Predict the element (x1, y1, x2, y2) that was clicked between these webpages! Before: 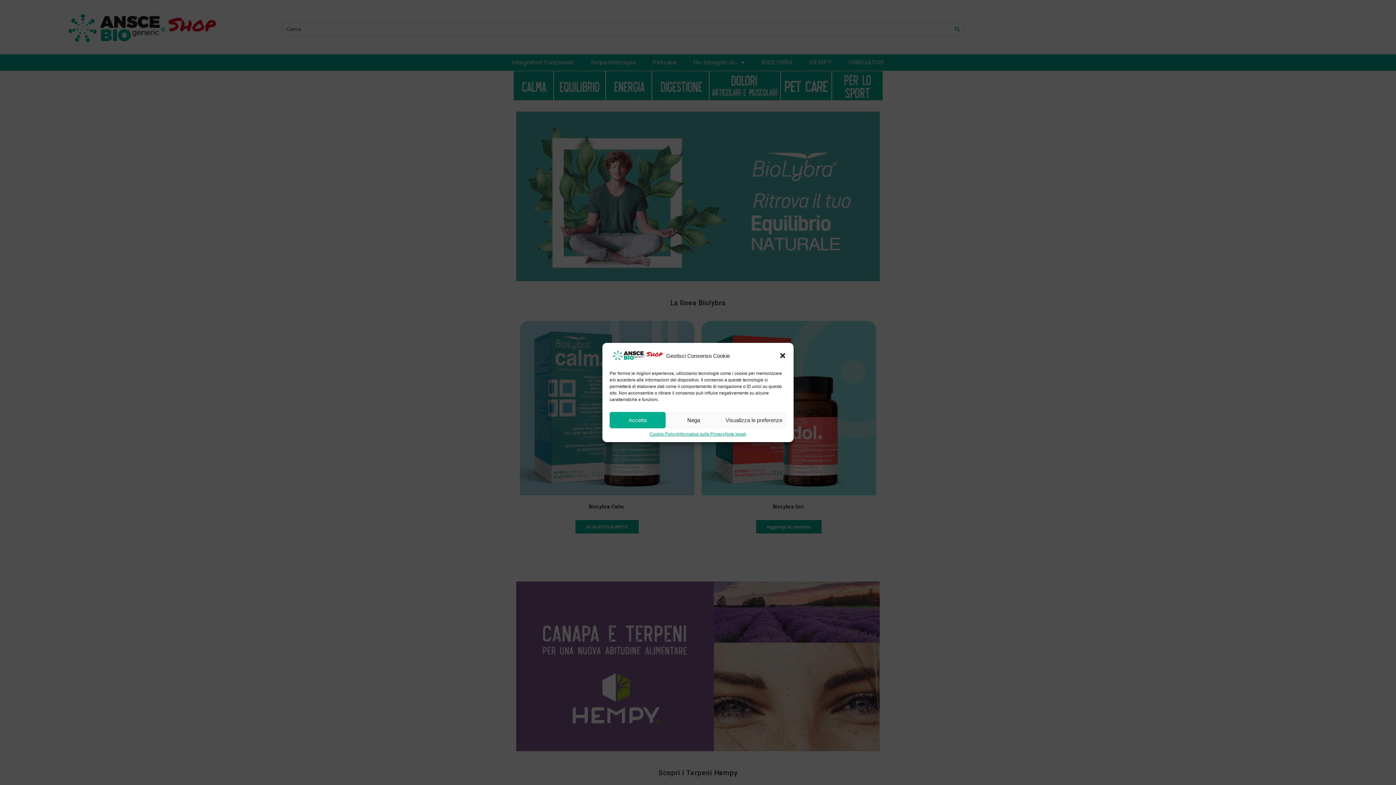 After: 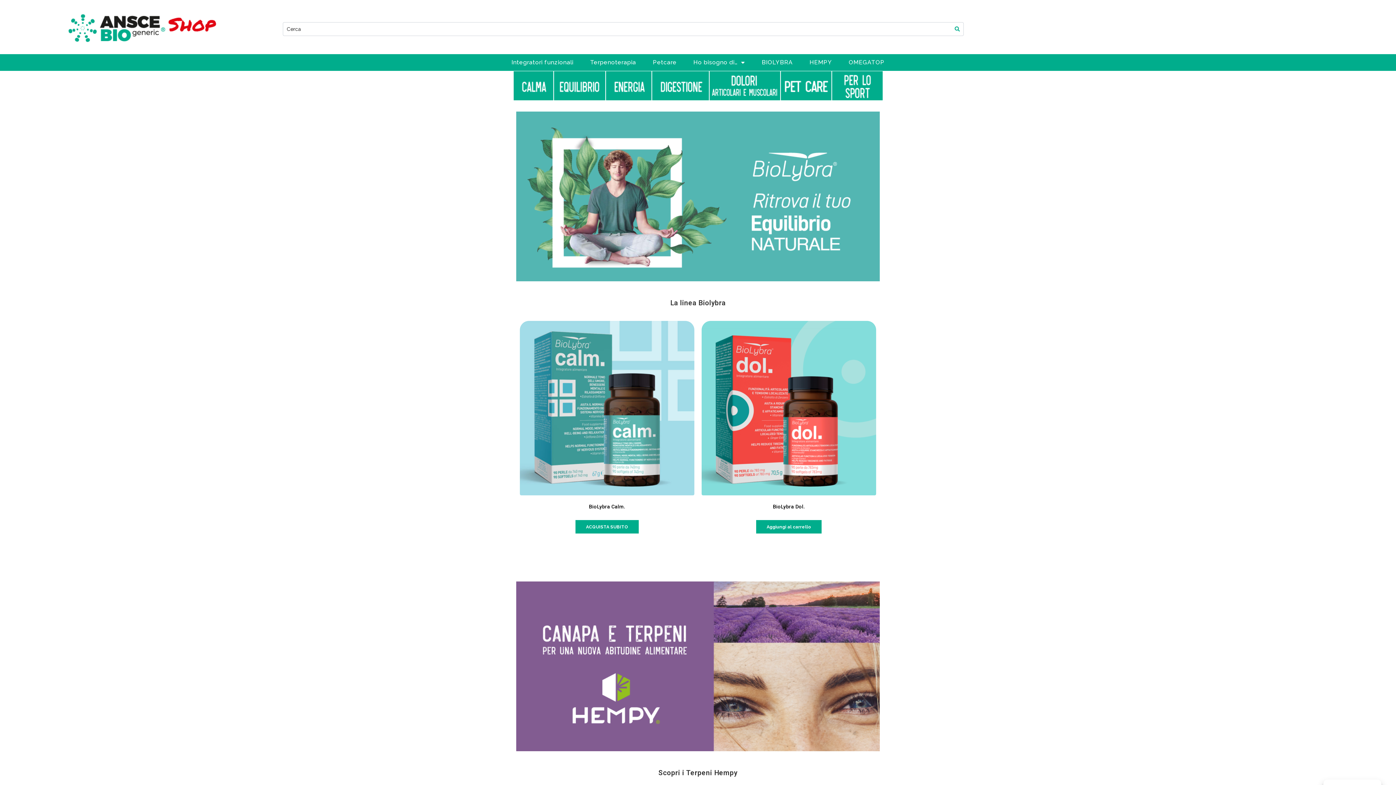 Action: label: Accetta bbox: (609, 412, 665, 428)